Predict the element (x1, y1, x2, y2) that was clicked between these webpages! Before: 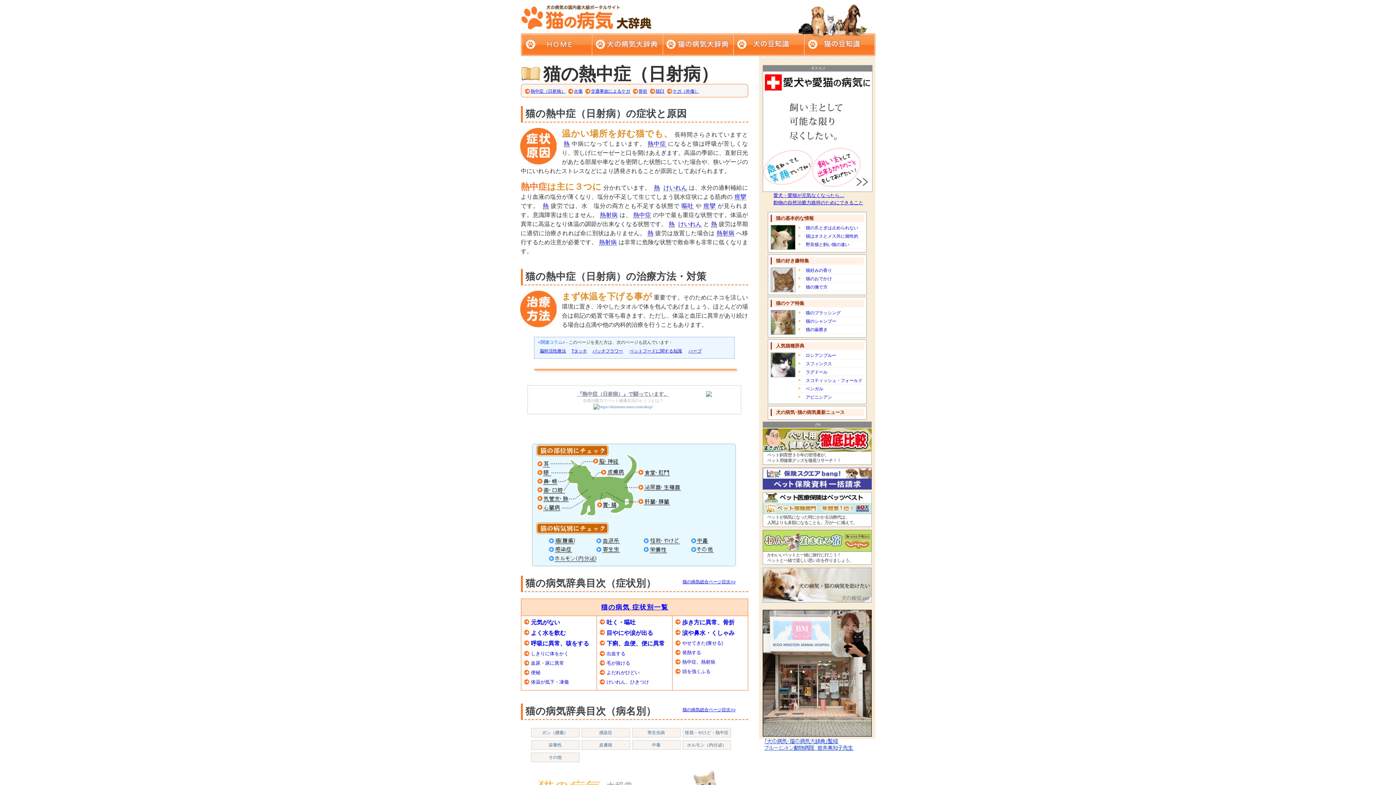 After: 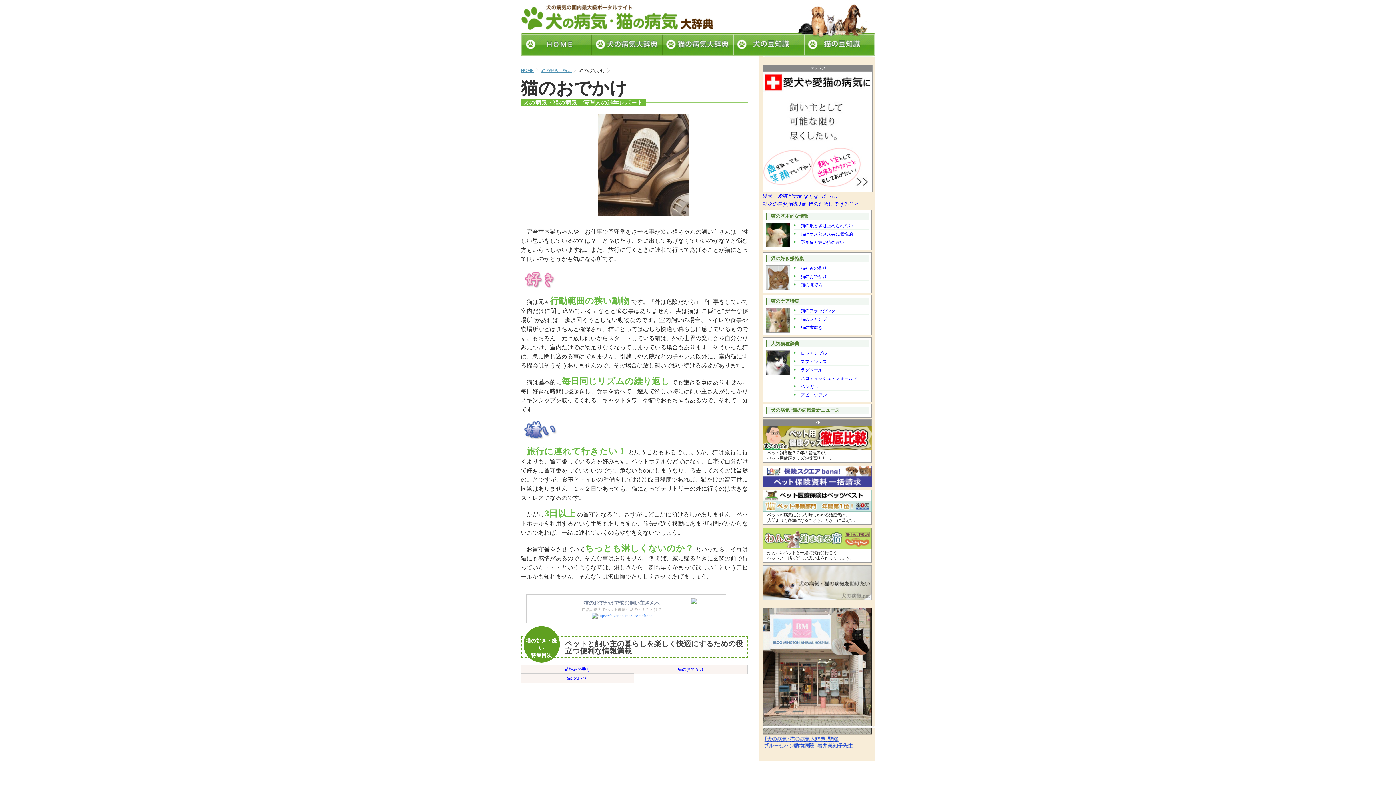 Action: bbox: (806, 276, 832, 281) label: 猫のおでかけ